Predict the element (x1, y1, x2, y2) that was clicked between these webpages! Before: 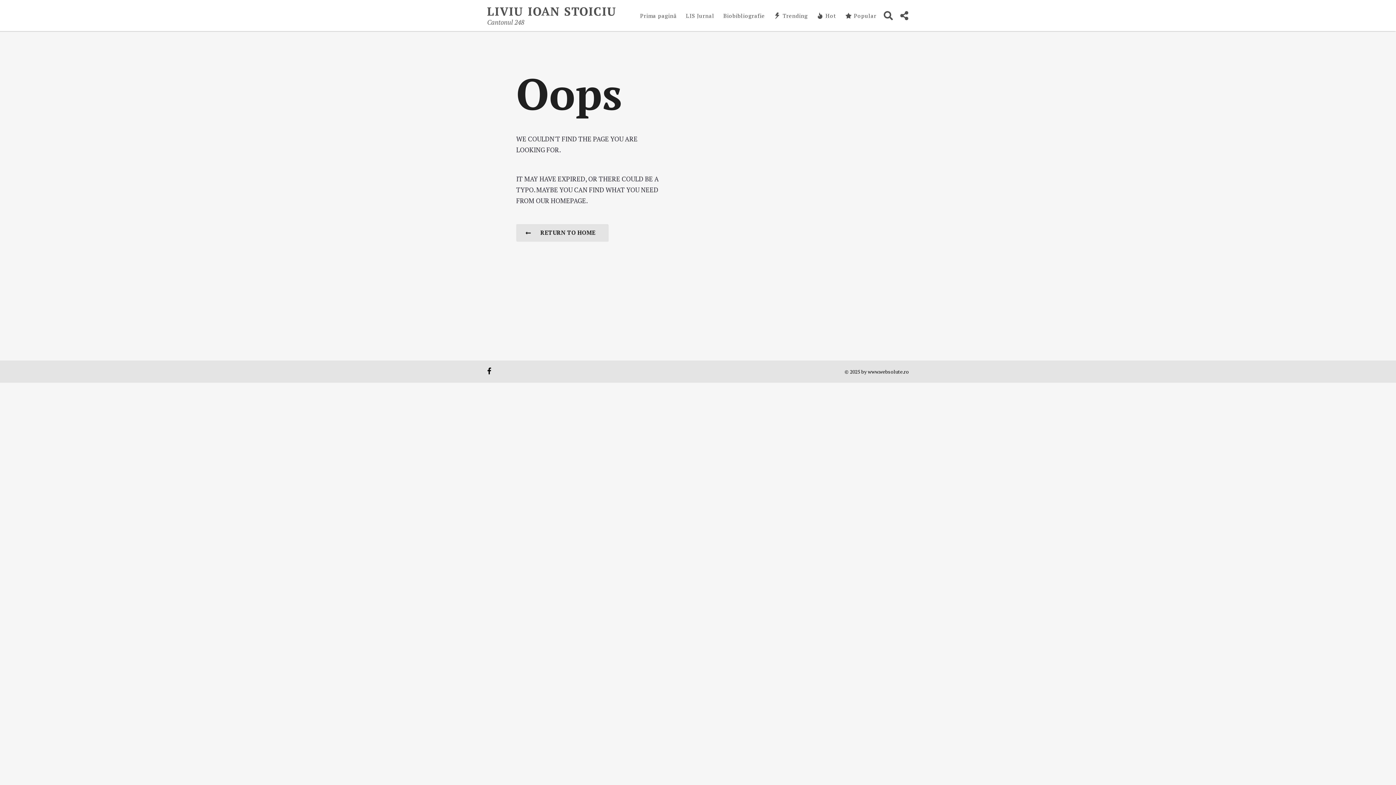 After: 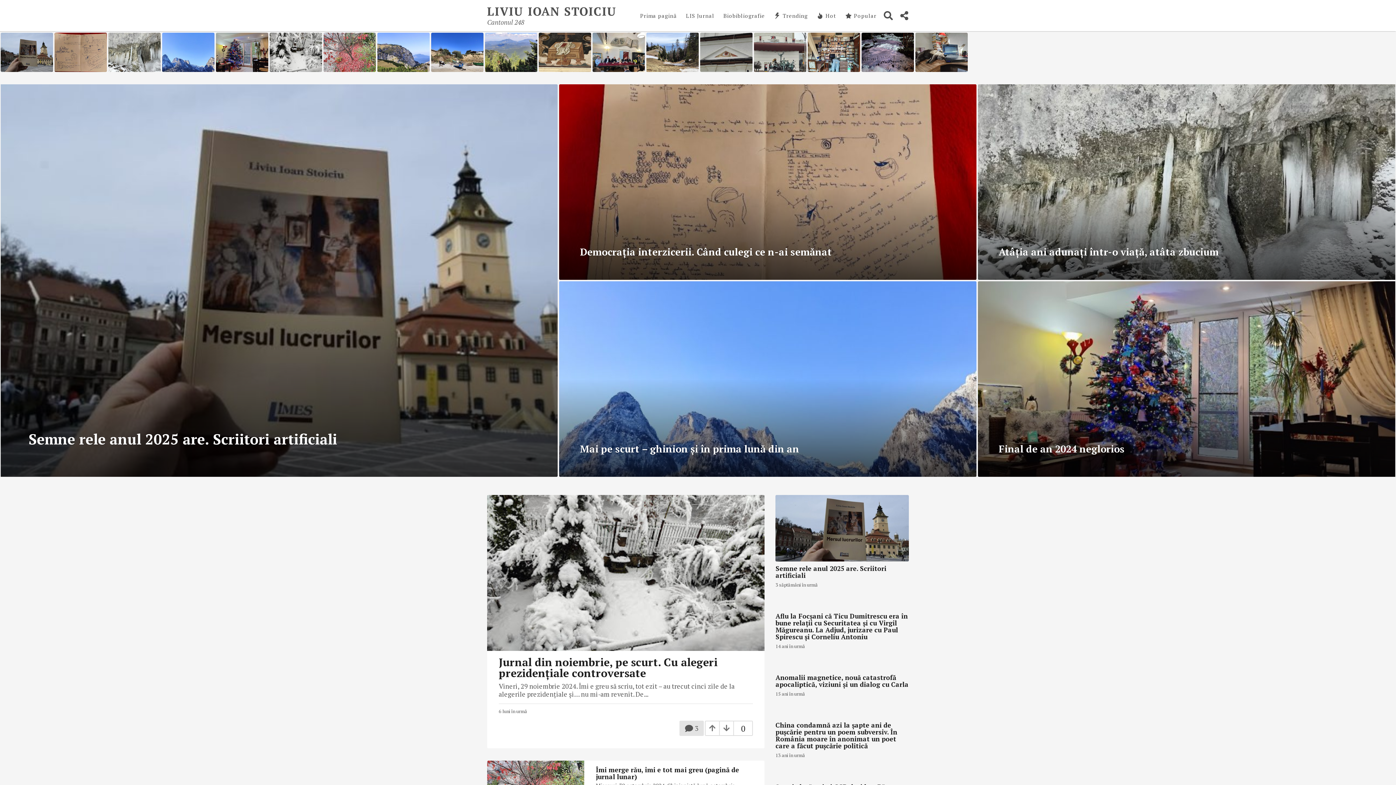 Action: label: Prima pagină bbox: (640, 8, 677, 22)